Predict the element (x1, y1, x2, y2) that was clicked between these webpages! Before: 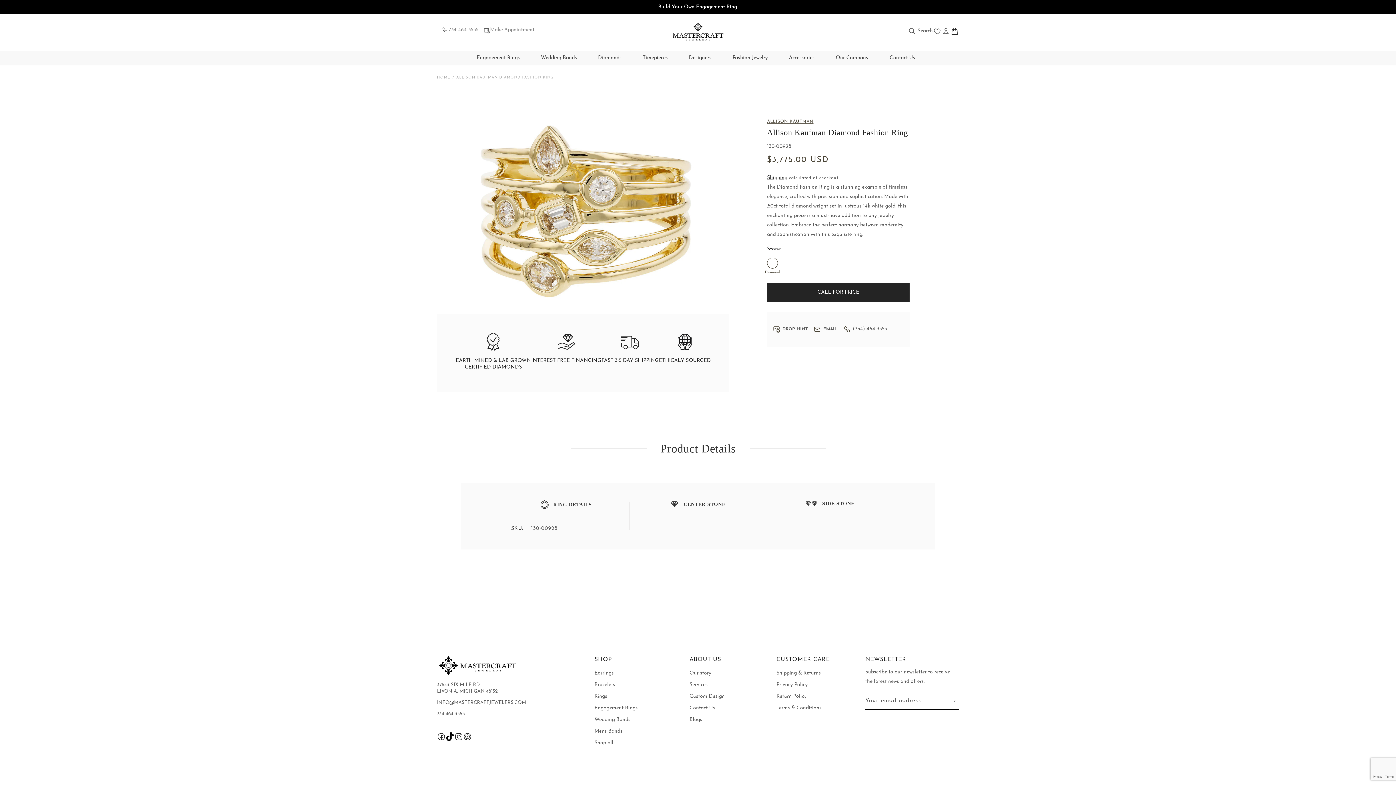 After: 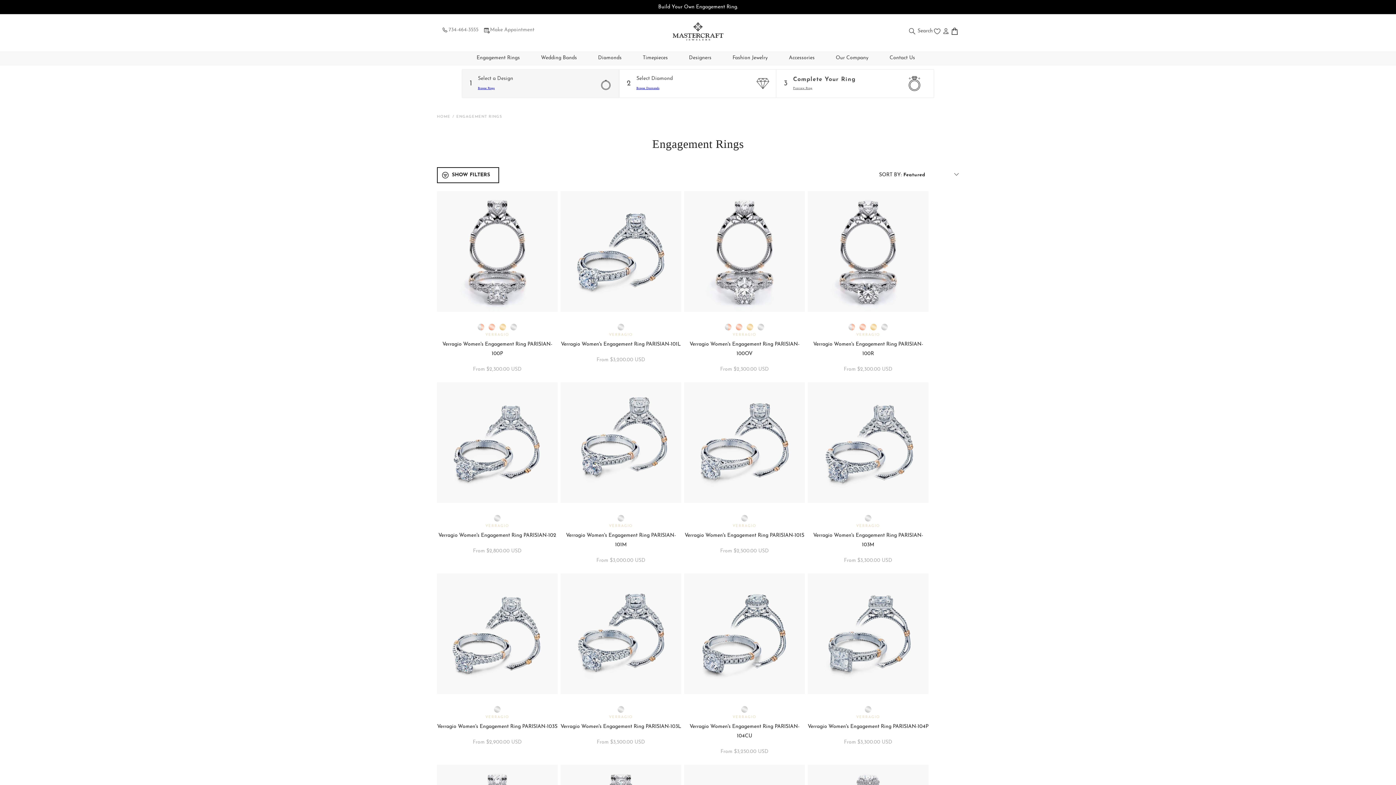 Action: label: Engagement Rings bbox: (476, 55, 520, 60)